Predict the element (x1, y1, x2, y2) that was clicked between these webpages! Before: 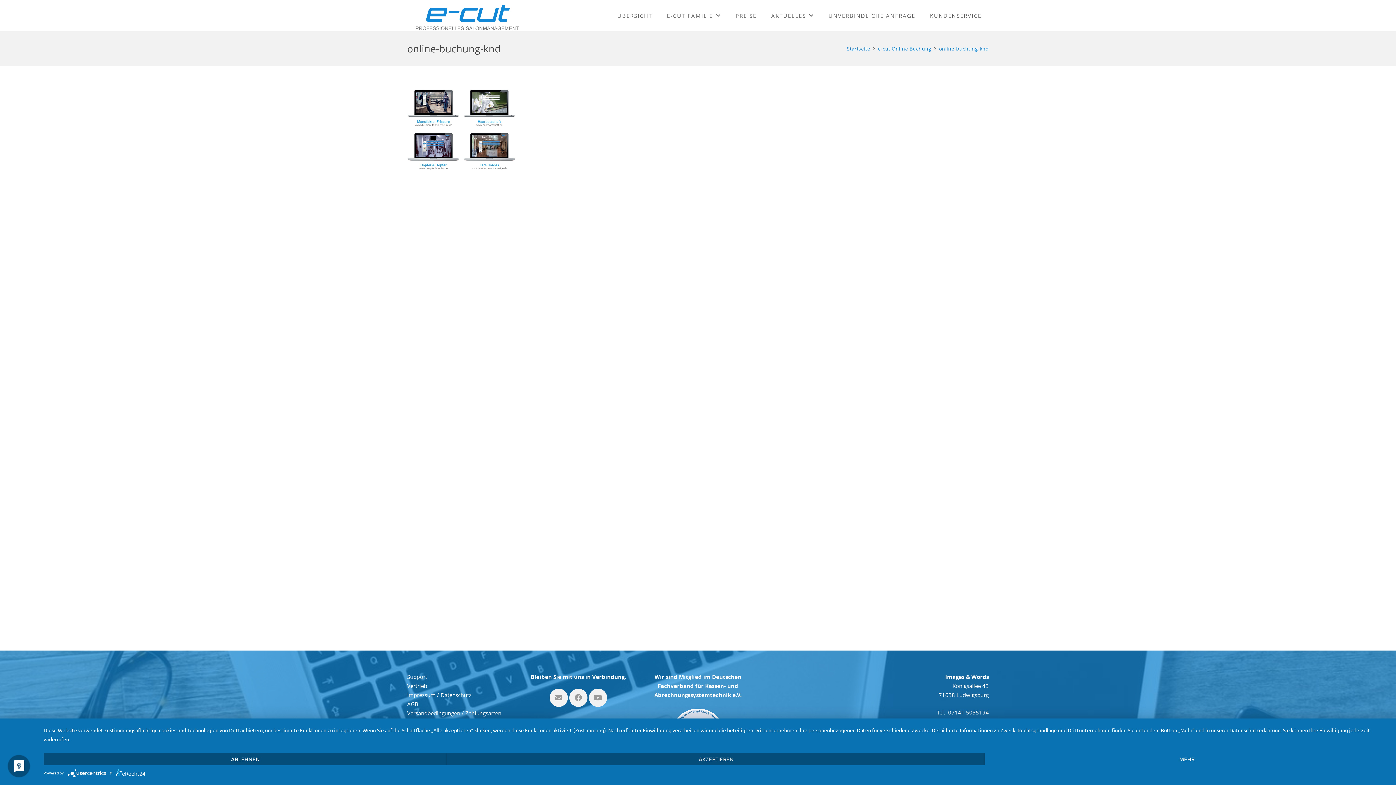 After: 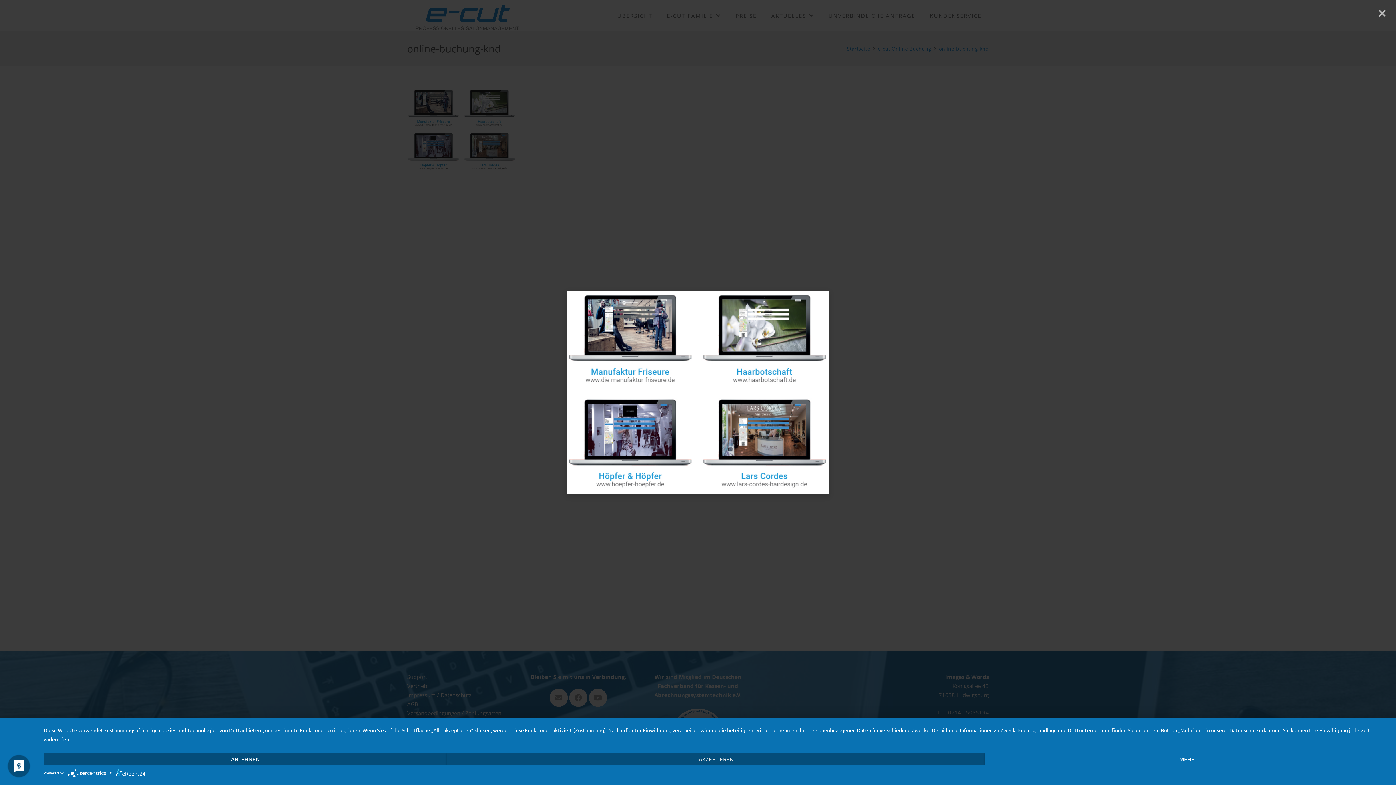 Action: bbox: (407, 167, 516, 174)